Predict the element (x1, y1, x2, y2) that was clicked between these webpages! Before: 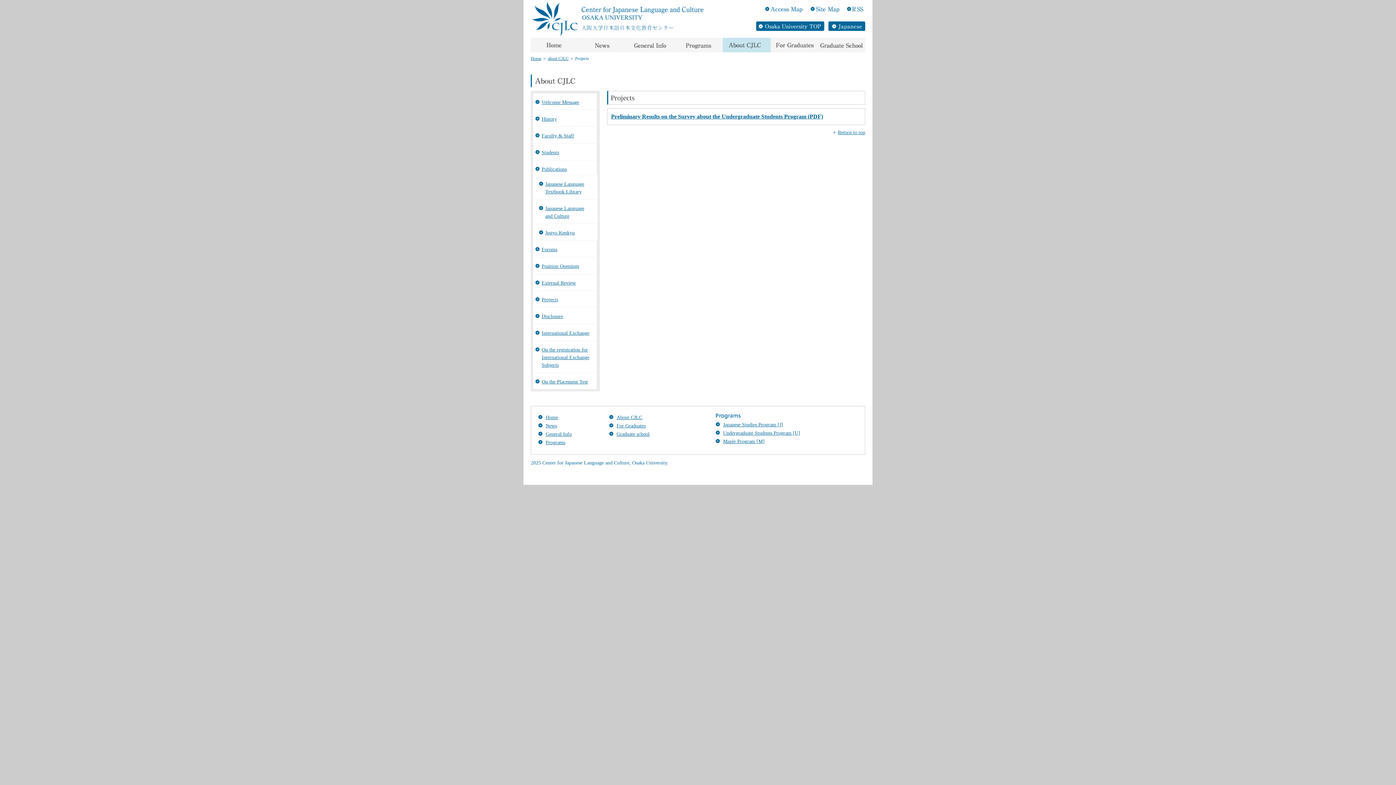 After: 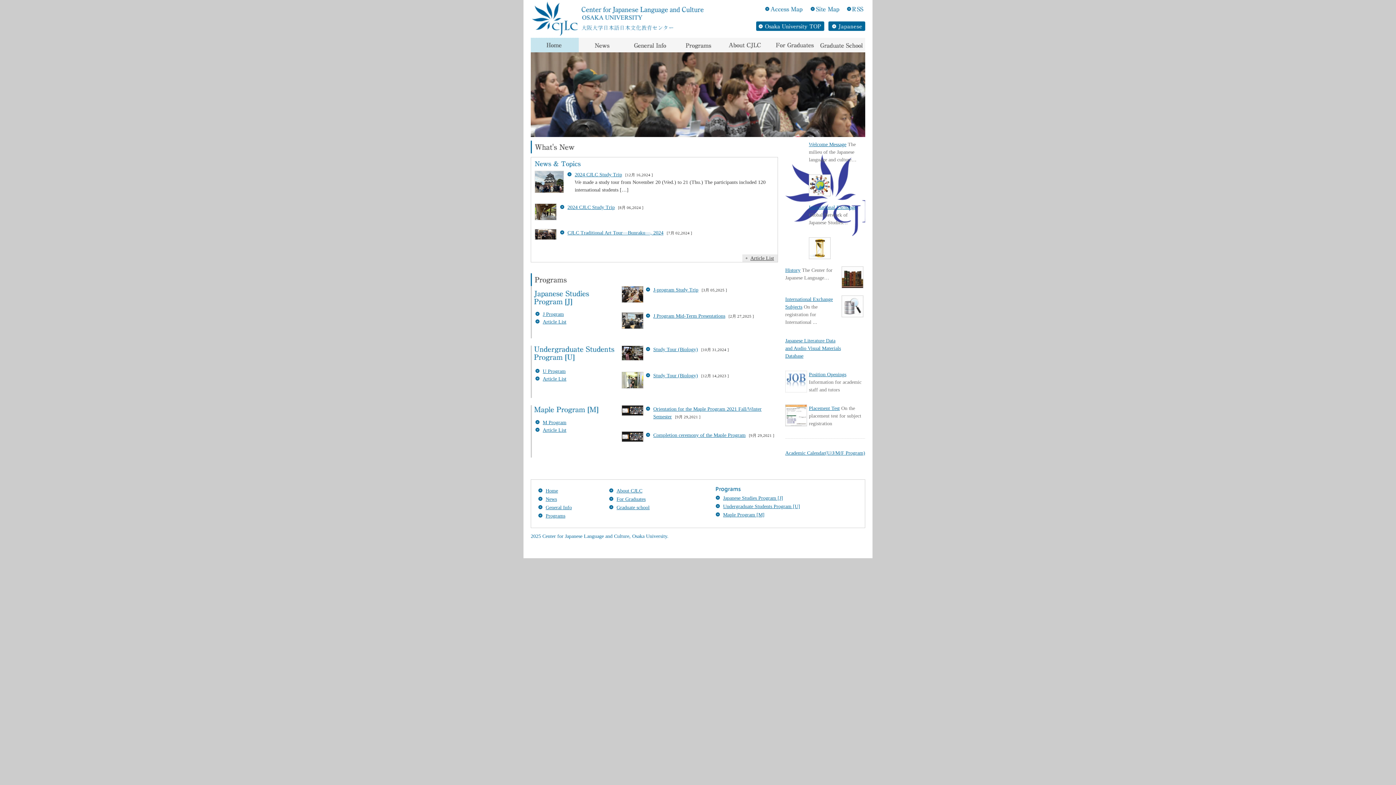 Action: bbox: (530, 31, 705, 36)